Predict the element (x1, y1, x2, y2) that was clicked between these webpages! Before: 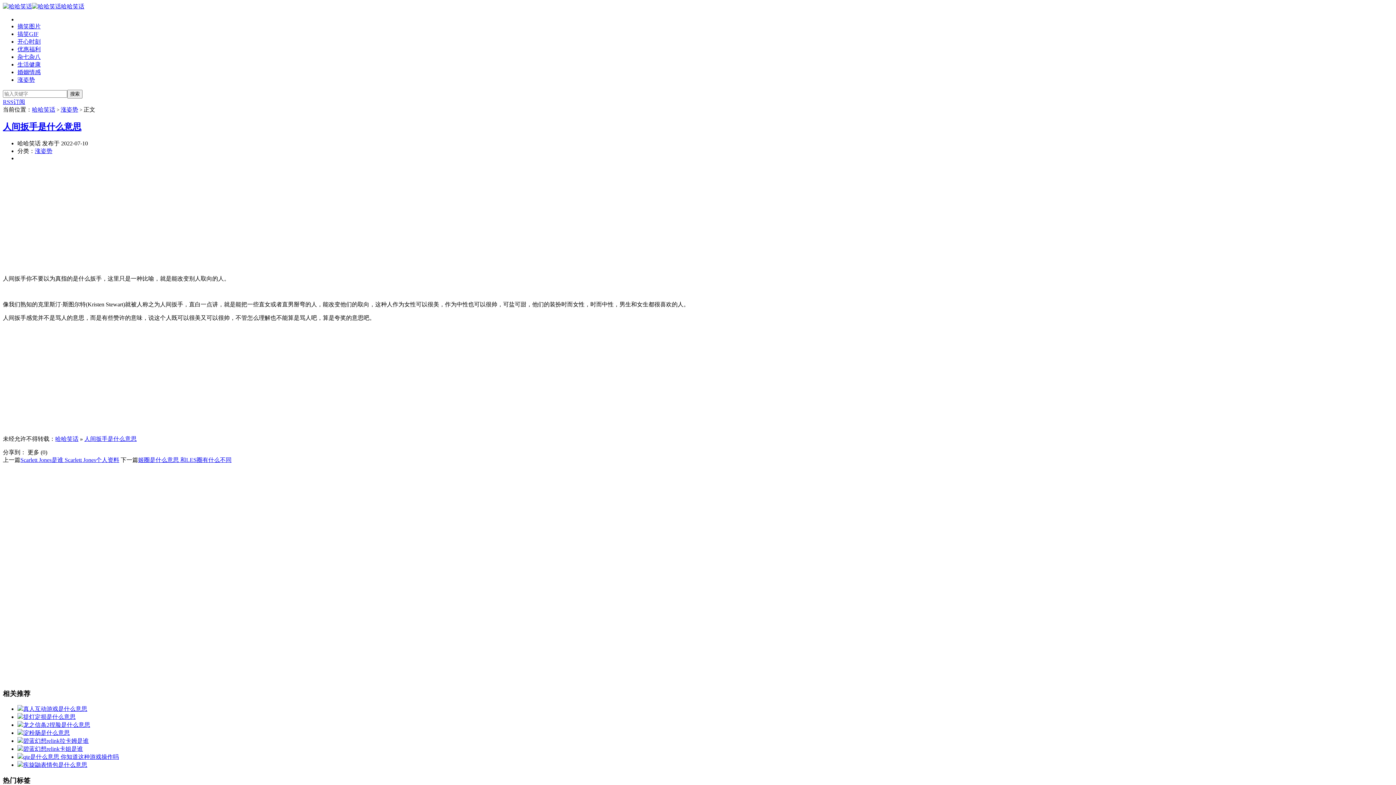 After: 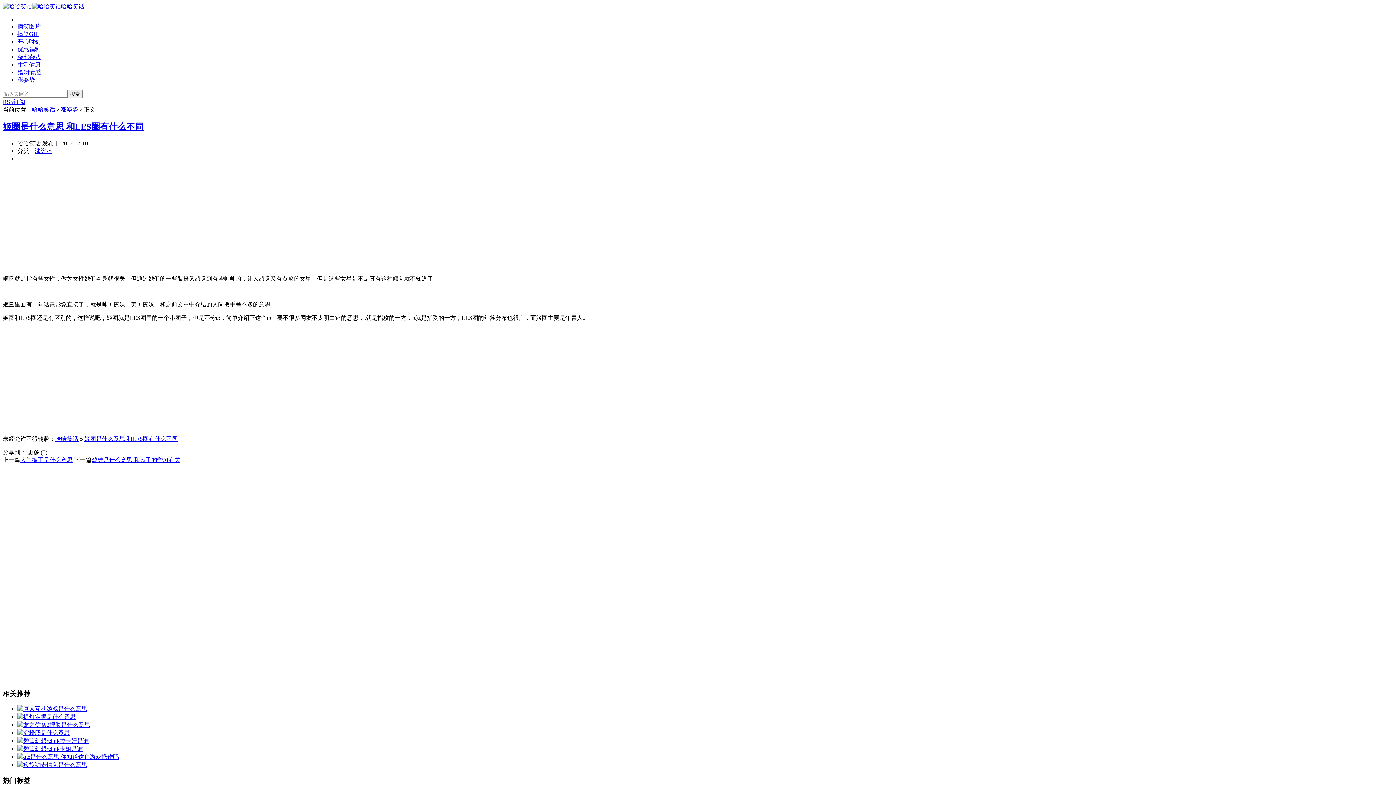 Action: label: 姬圈是什么意思 和LES圈有什么不同 bbox: (138, 457, 231, 463)